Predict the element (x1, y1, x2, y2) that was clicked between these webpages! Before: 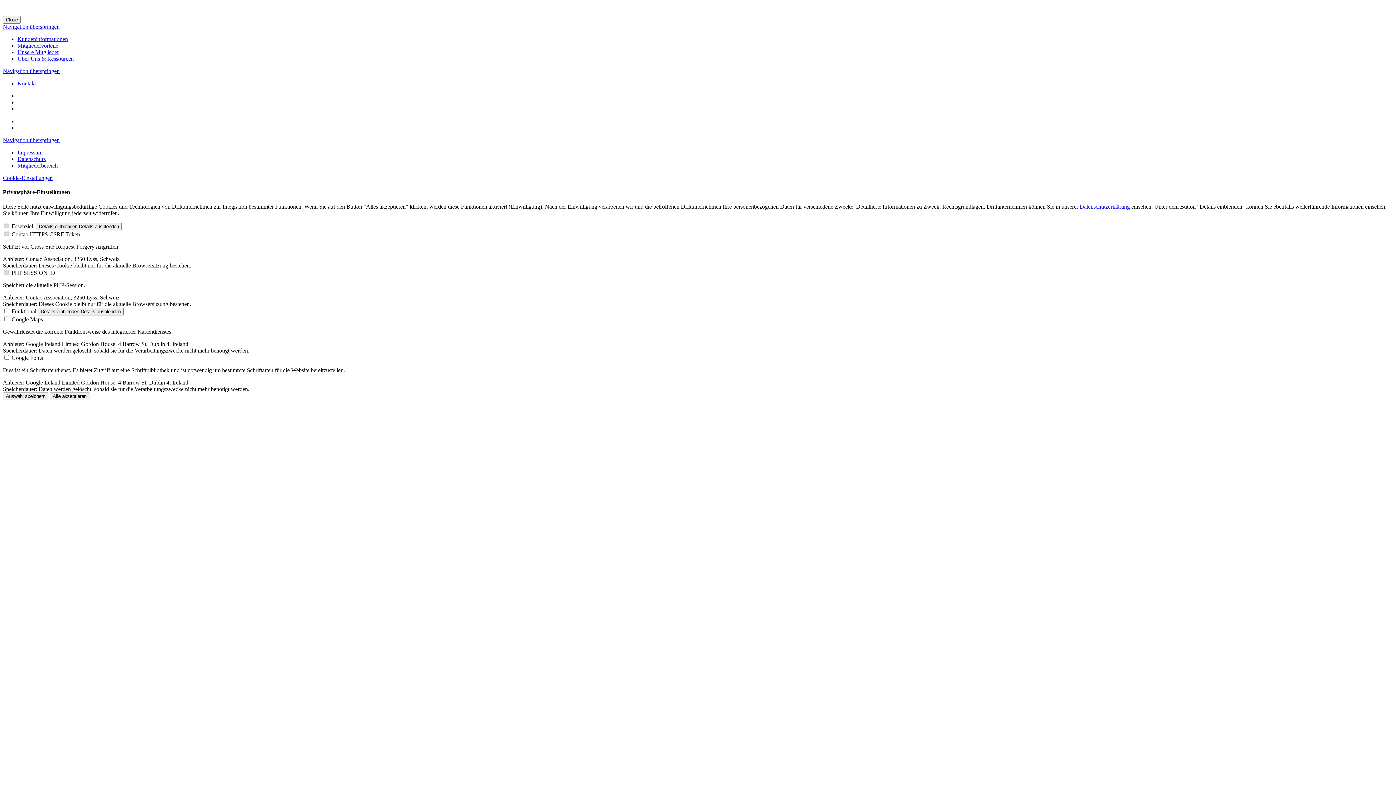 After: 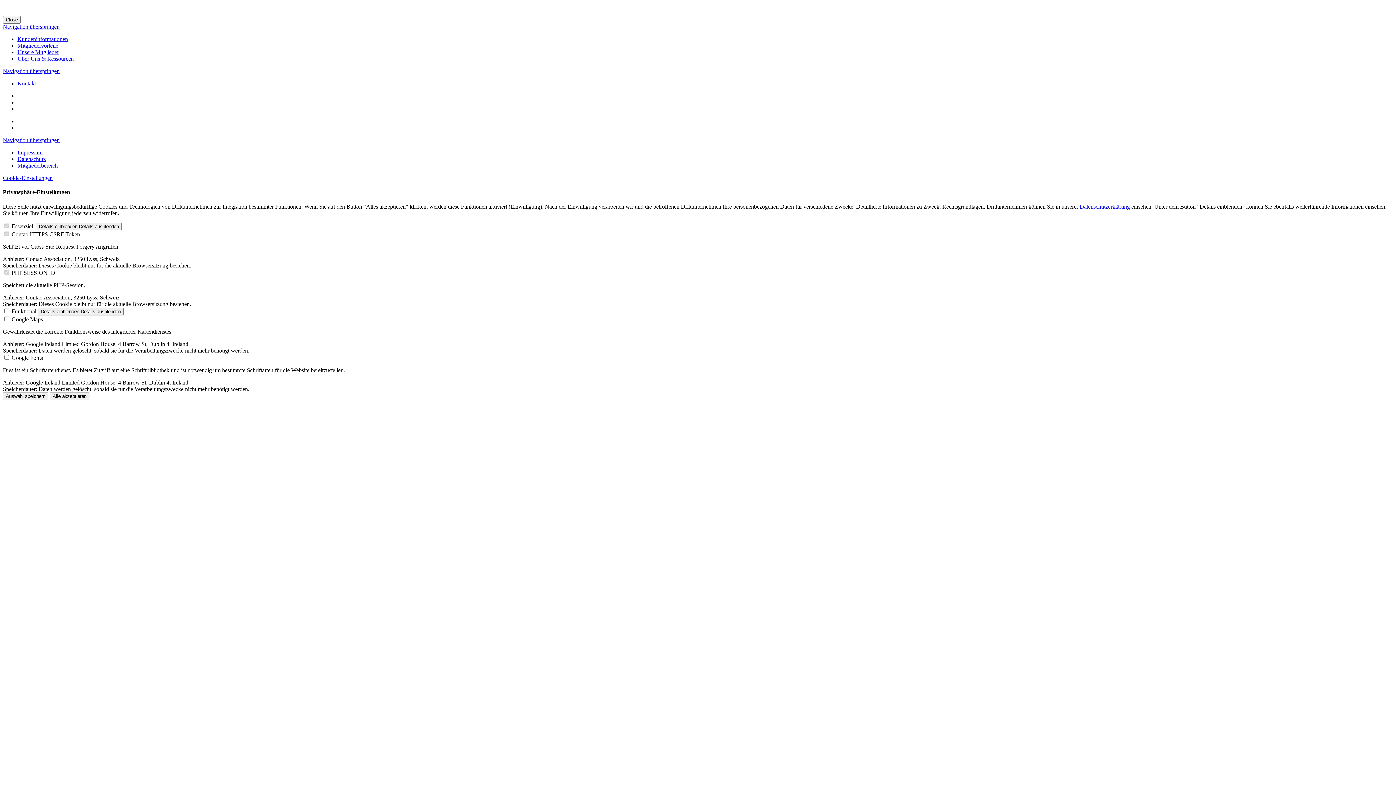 Action: bbox: (2, 137, 59, 143) label: Navigation überspringen